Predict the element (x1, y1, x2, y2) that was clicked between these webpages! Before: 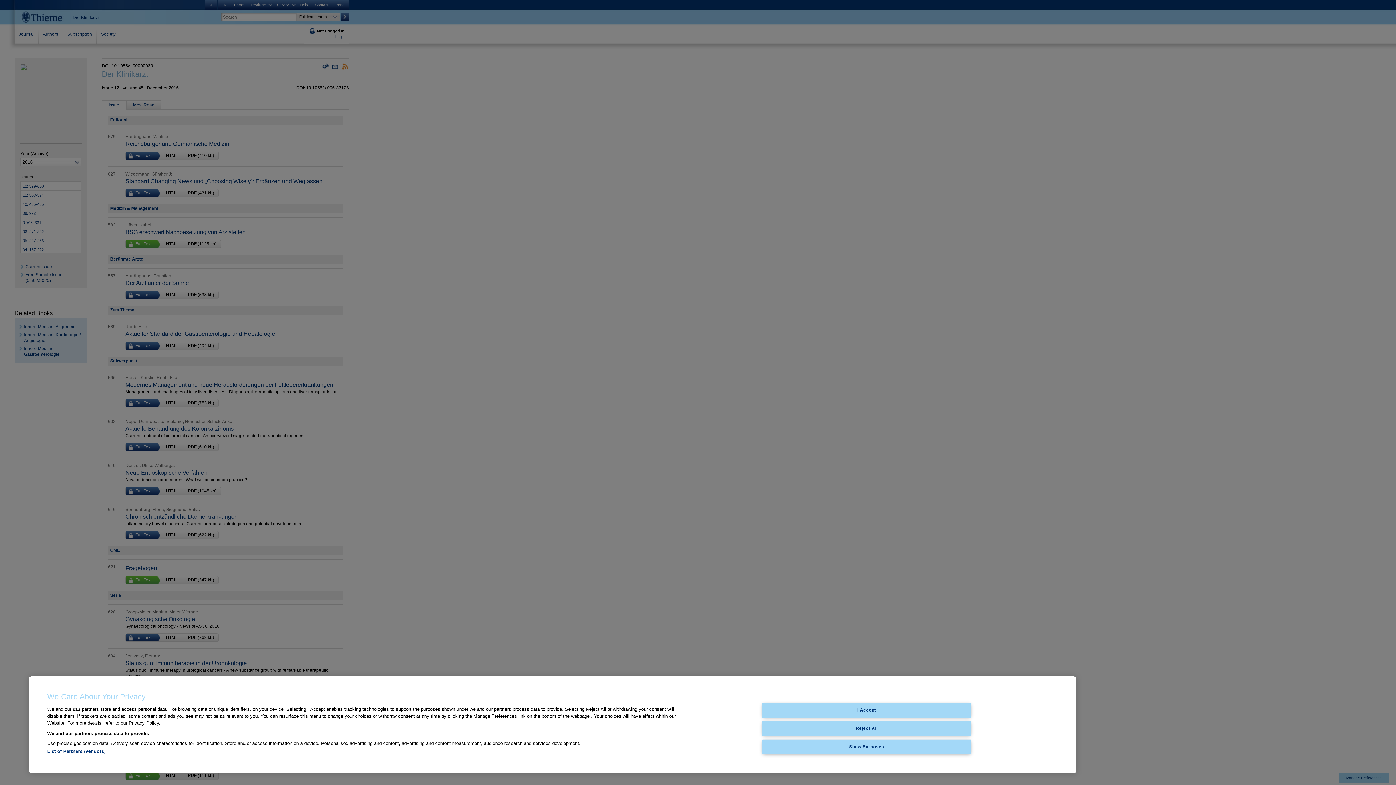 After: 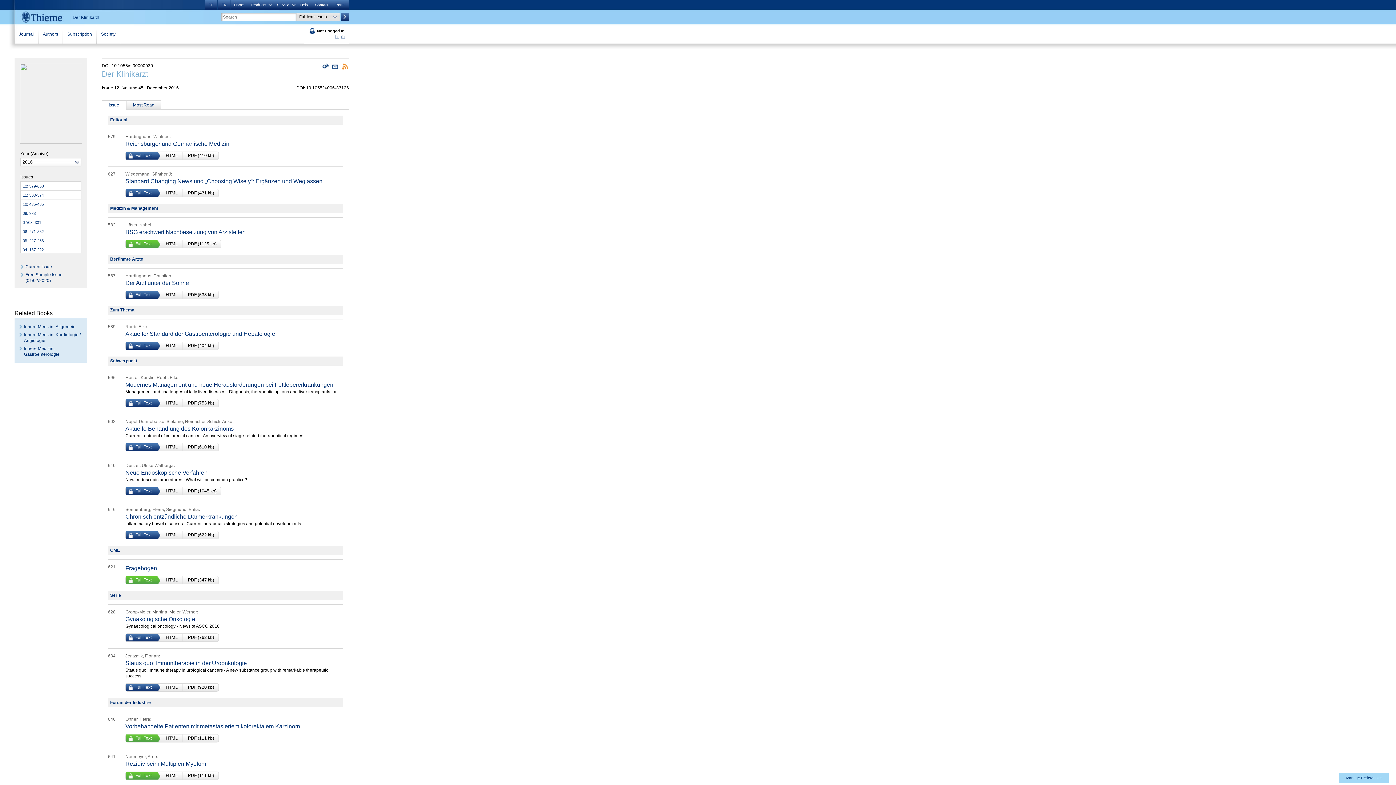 Action: bbox: (762, 703, 971, 717) label: I Accept